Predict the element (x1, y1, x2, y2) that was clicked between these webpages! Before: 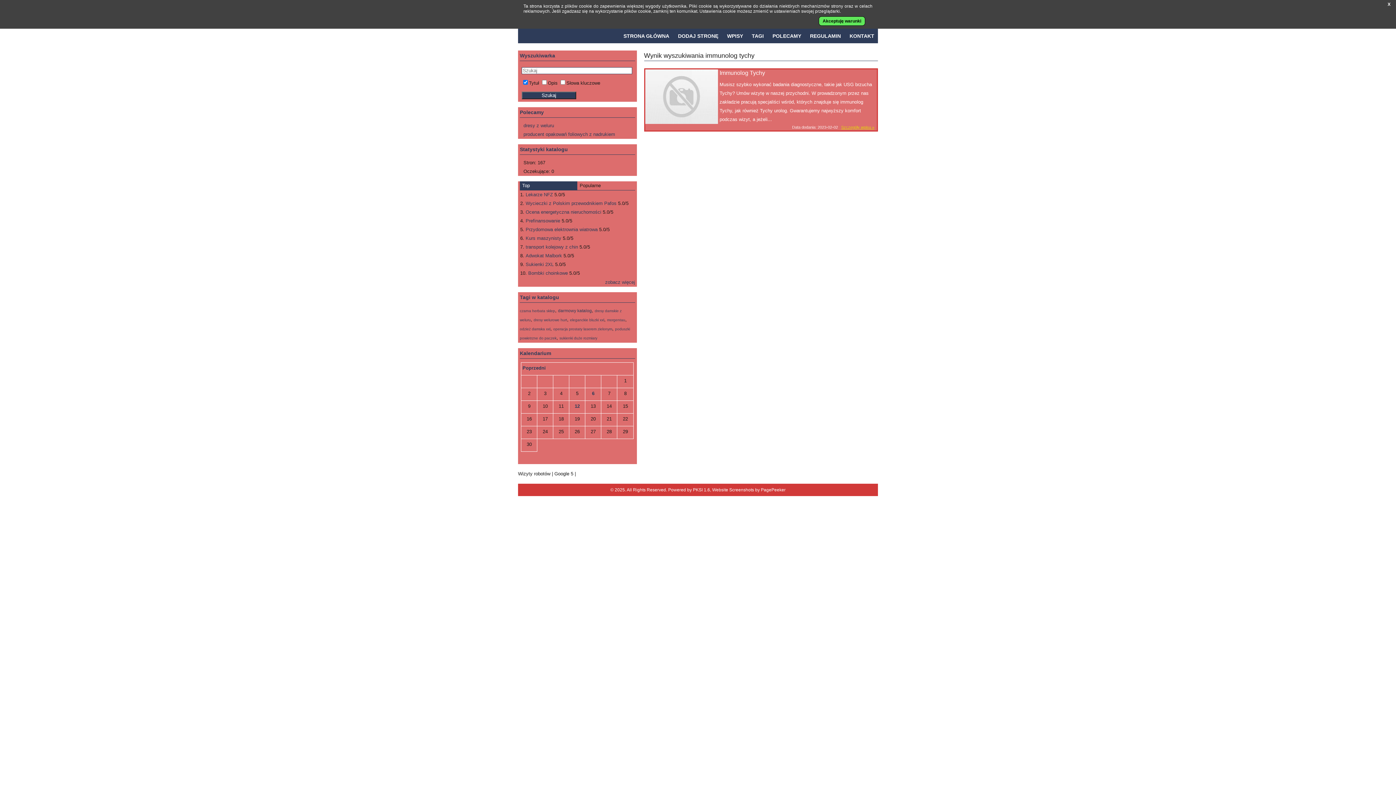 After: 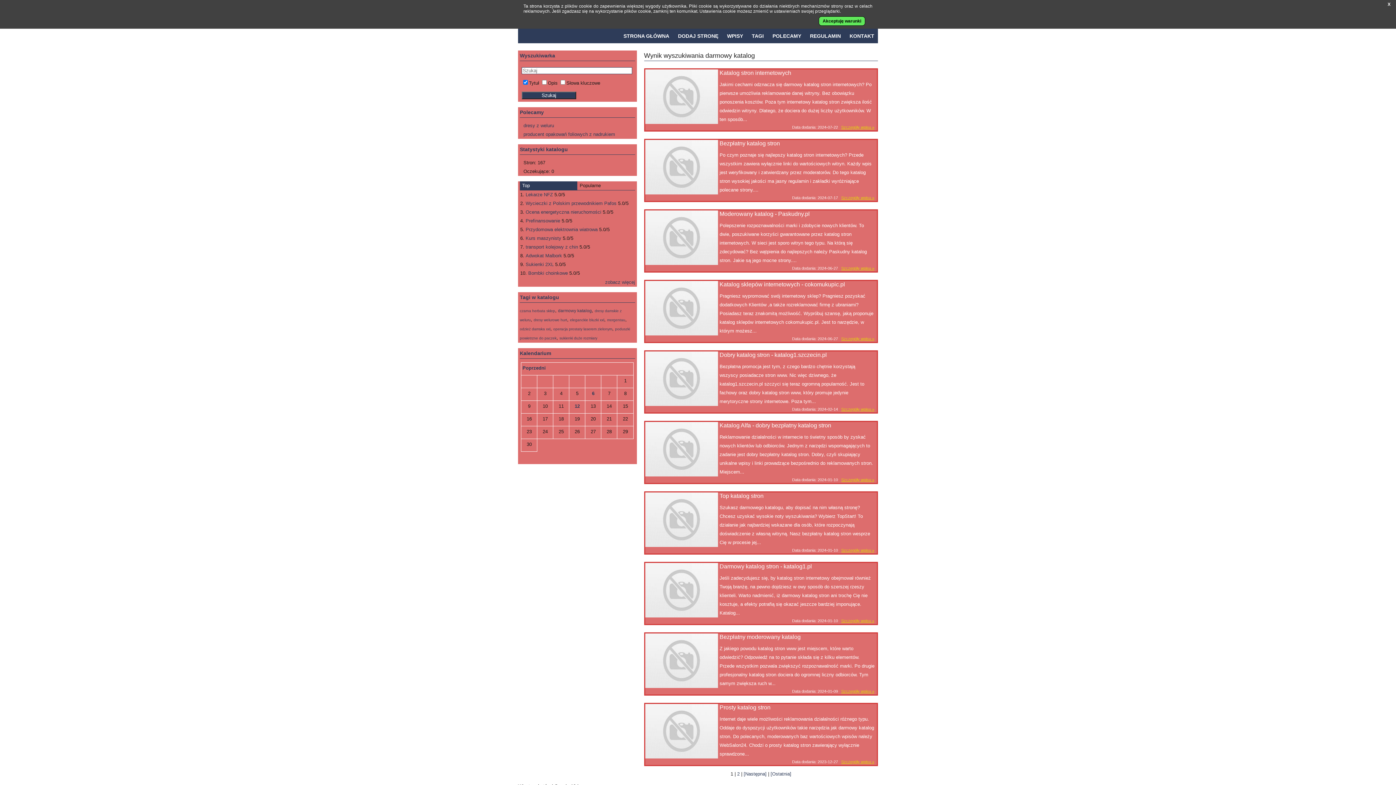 Action: label: darmowy katalog bbox: (558, 308, 592, 313)